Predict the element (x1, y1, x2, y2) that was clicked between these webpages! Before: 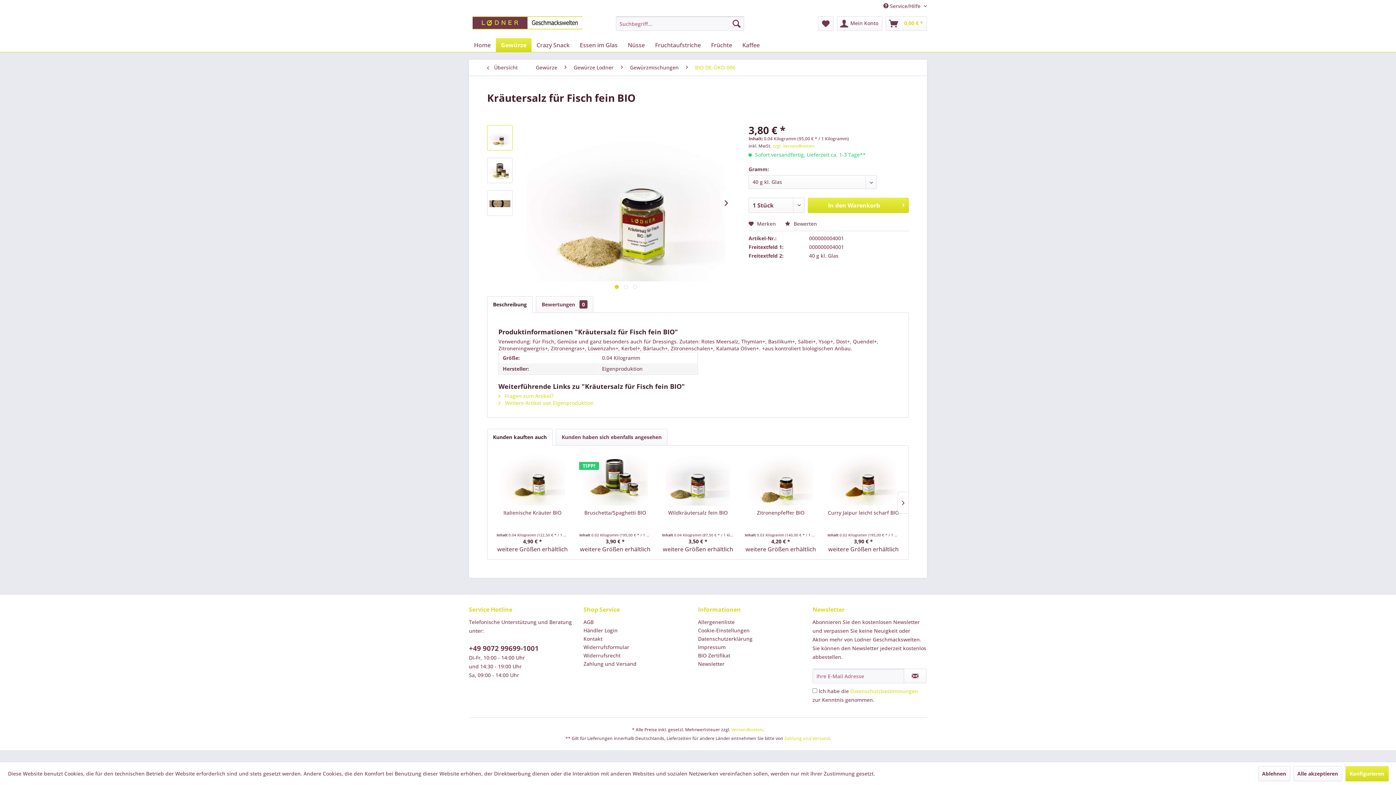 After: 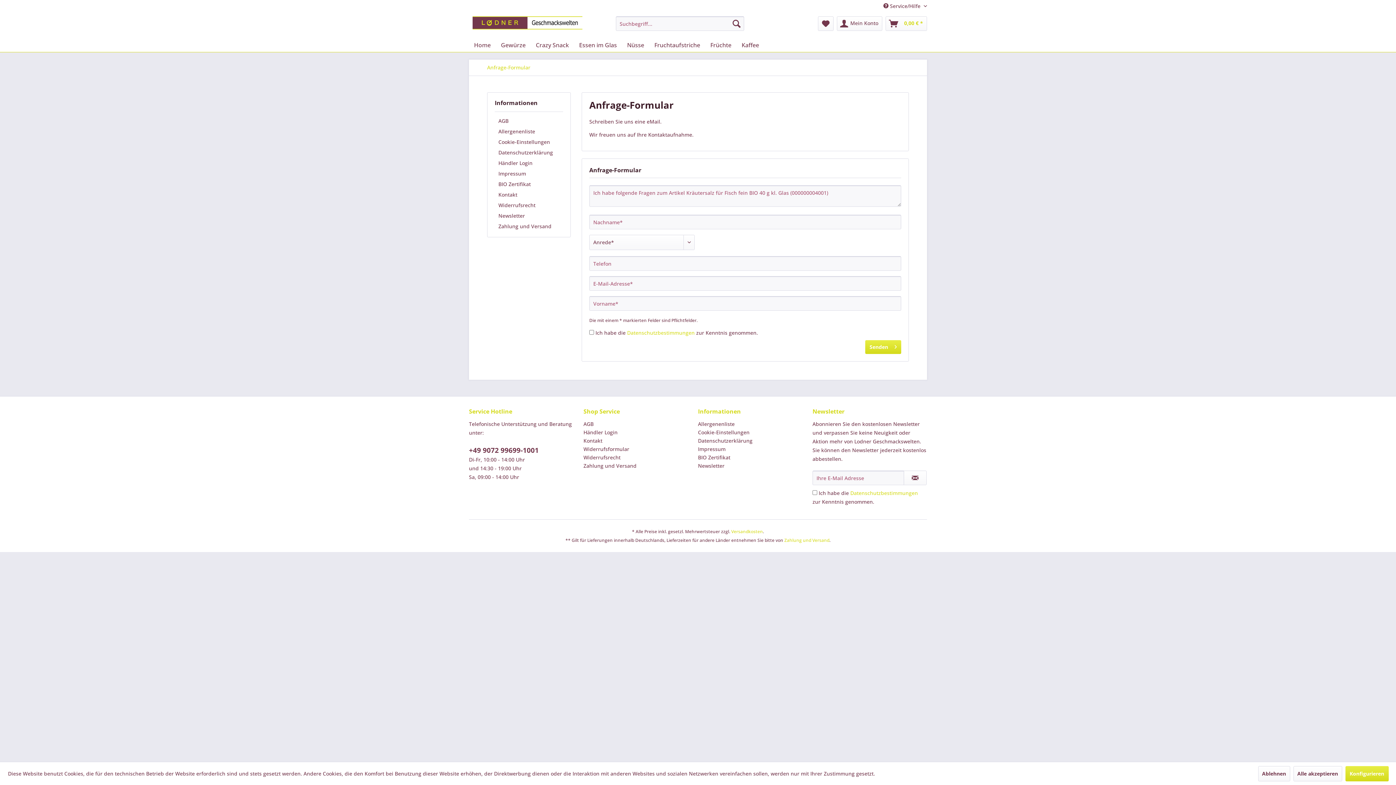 Action: label:  Fragen zum Artikel? bbox: (498, 392, 553, 399)